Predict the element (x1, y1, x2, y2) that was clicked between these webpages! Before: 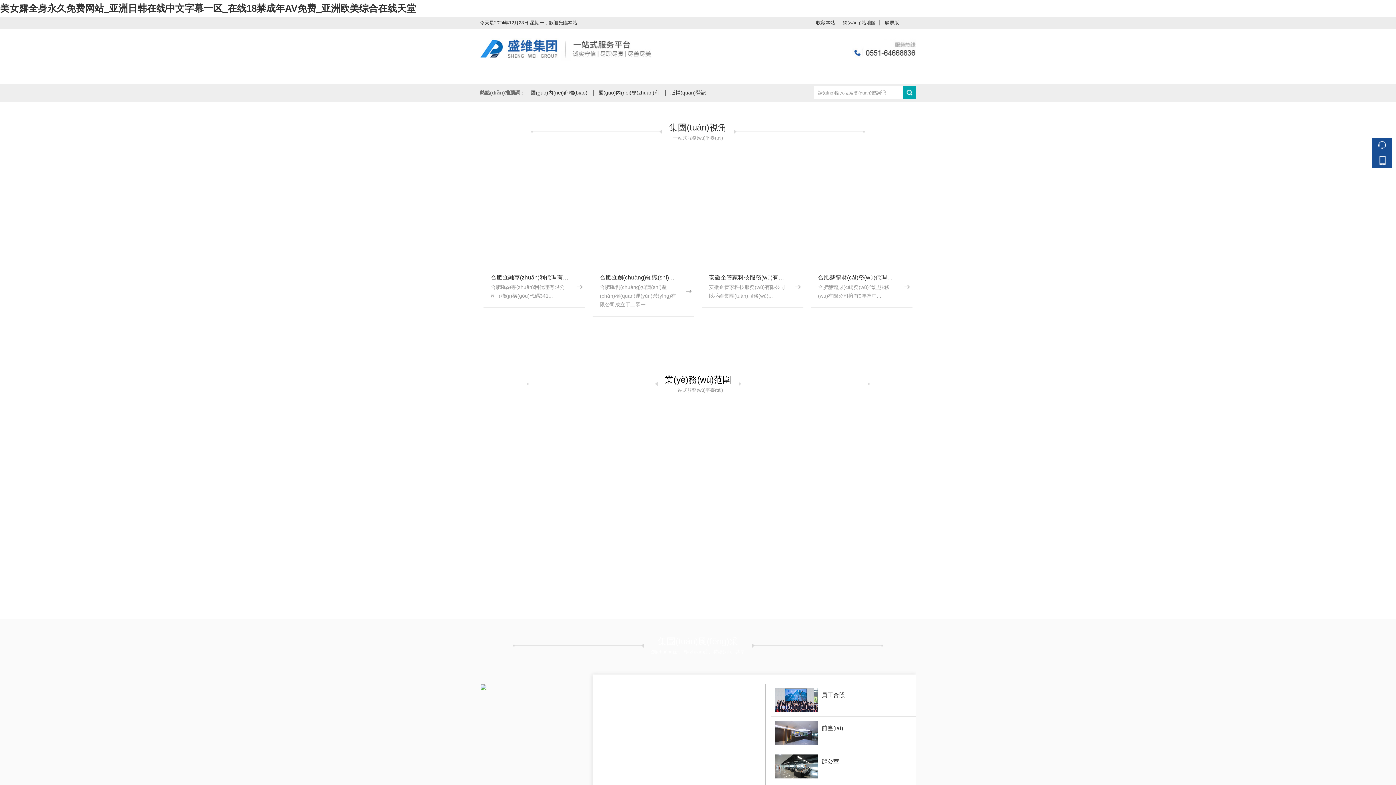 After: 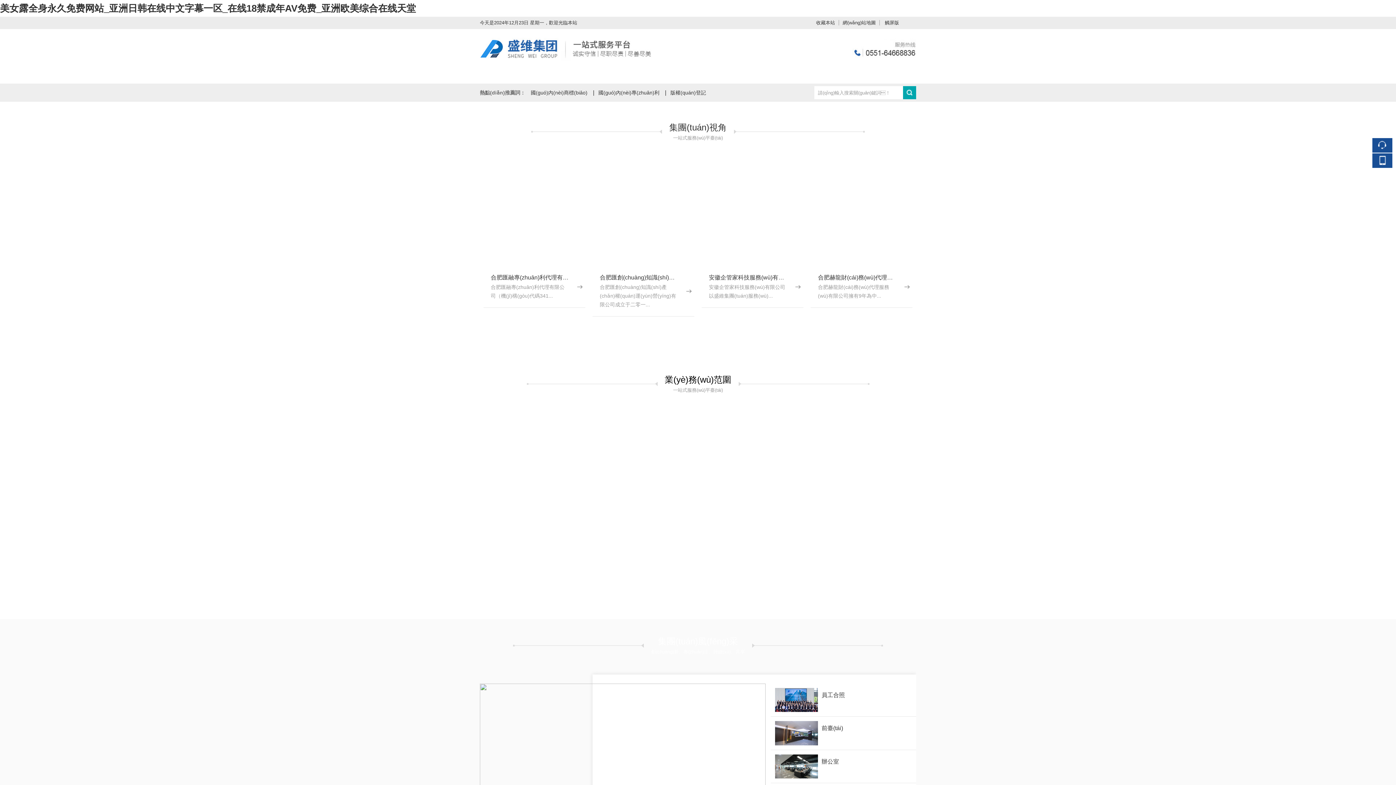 Action: bbox: (0, 2, 416, 13) label: 美女露全身永久免费网站_亚洲日韩在线中文字幕一区_在线18禁成年AV免费_亚洲欧美综合在线天堂